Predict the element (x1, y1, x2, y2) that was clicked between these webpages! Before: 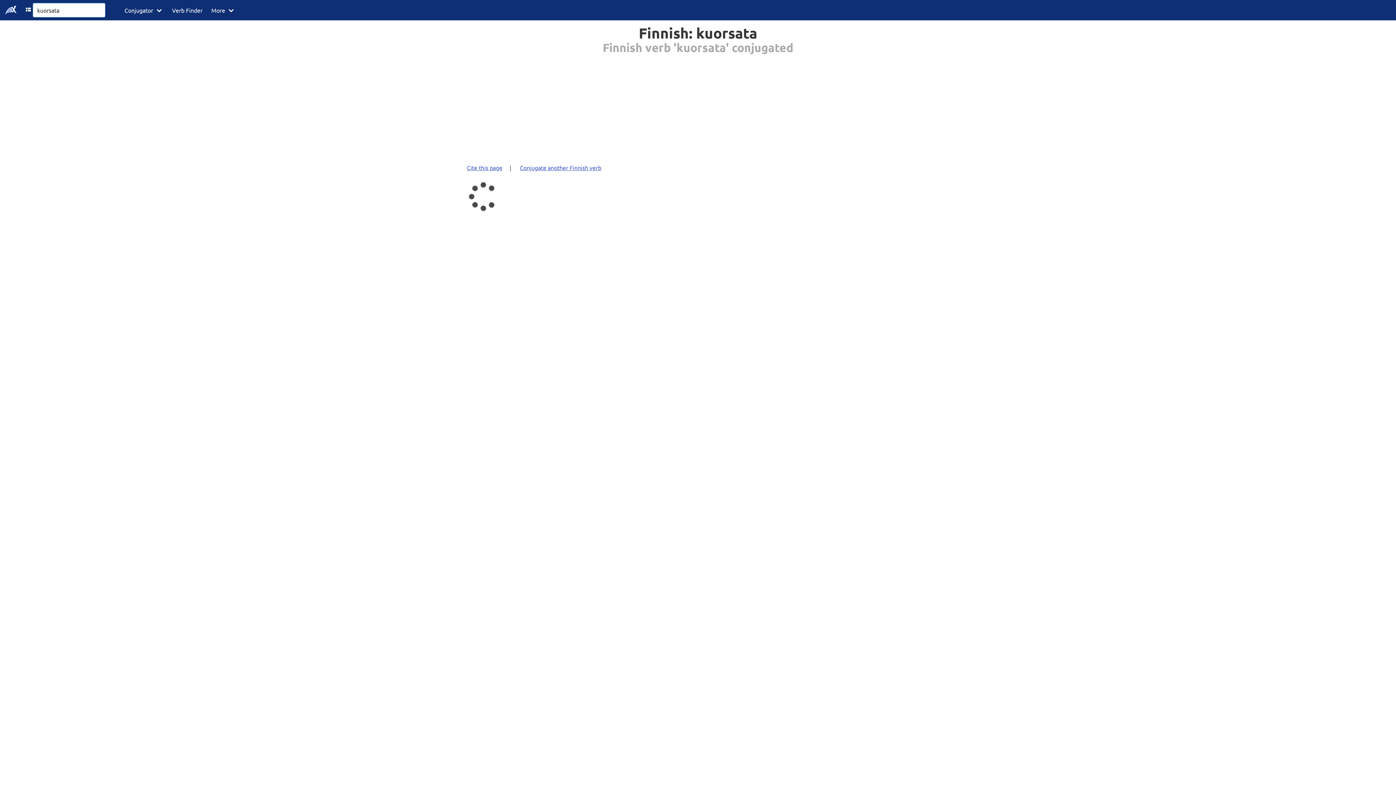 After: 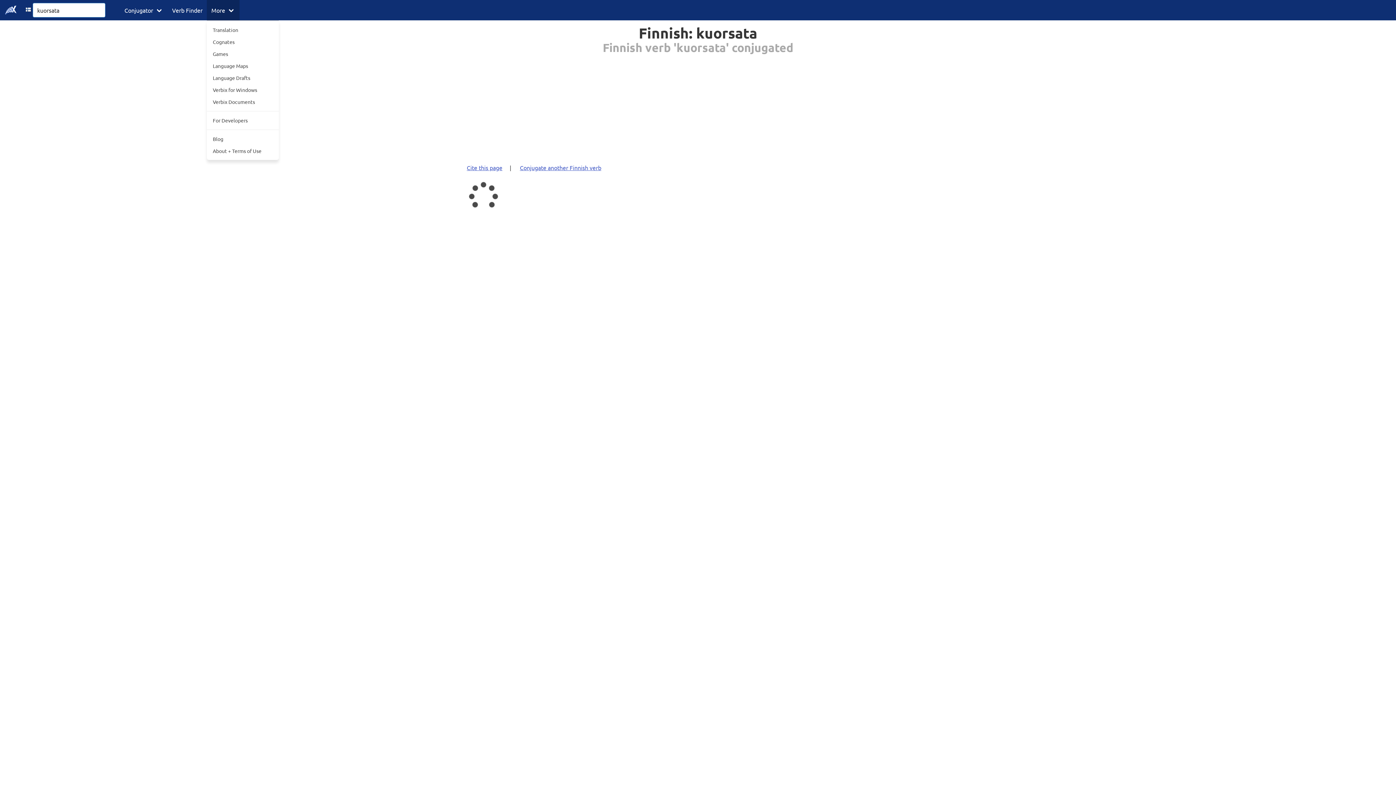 Action: bbox: (207, 0, 239, 20) label: More